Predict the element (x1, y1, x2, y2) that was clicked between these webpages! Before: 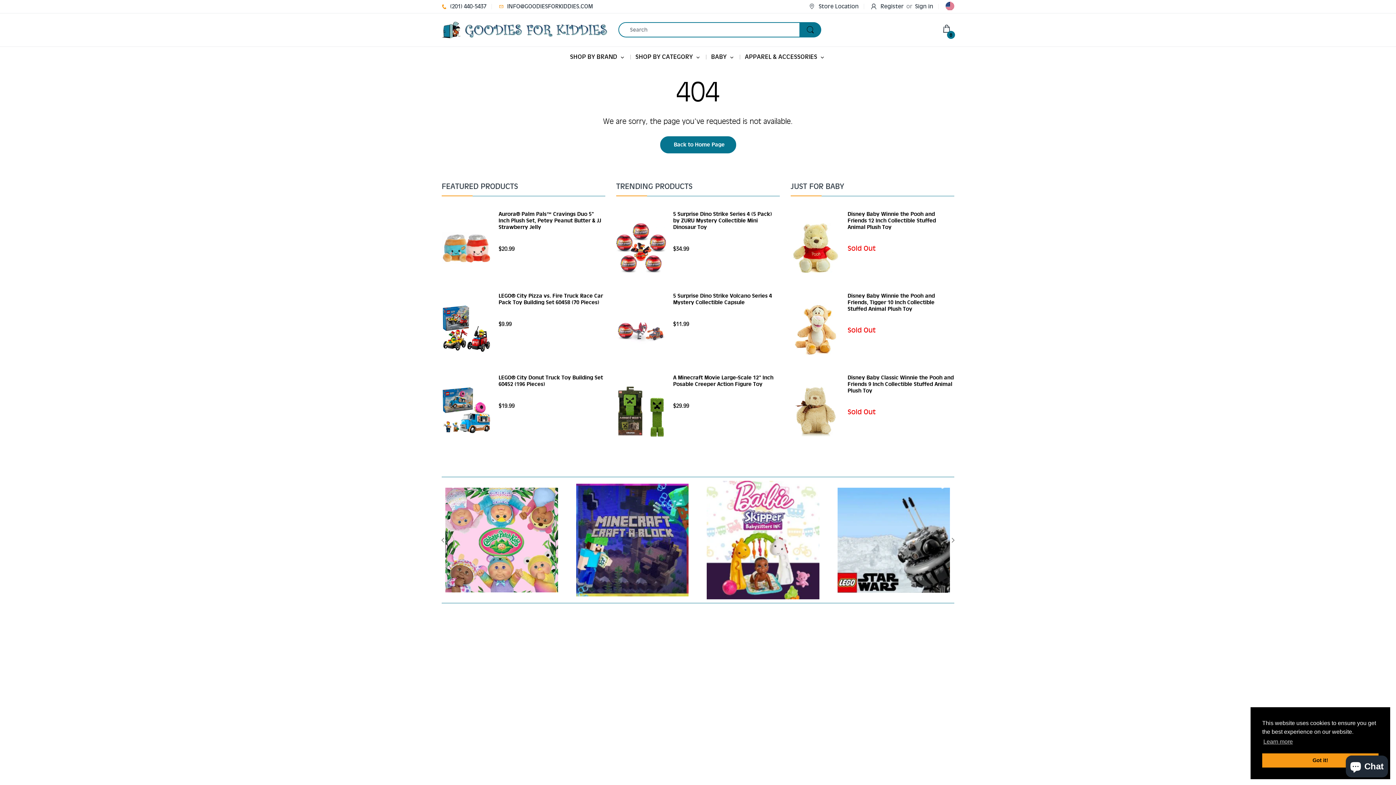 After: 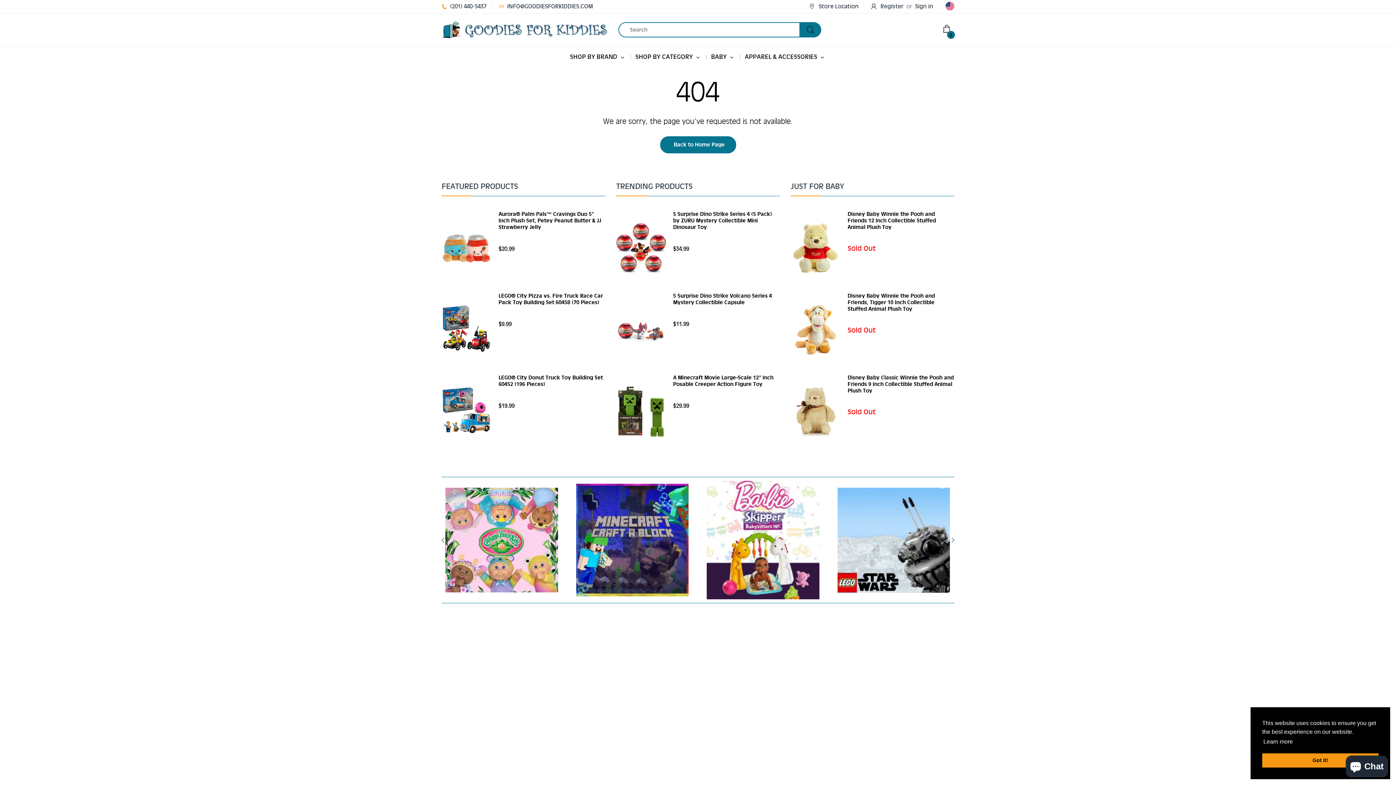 Action: label: learn more about cookies bbox: (1262, 736, 1294, 747)